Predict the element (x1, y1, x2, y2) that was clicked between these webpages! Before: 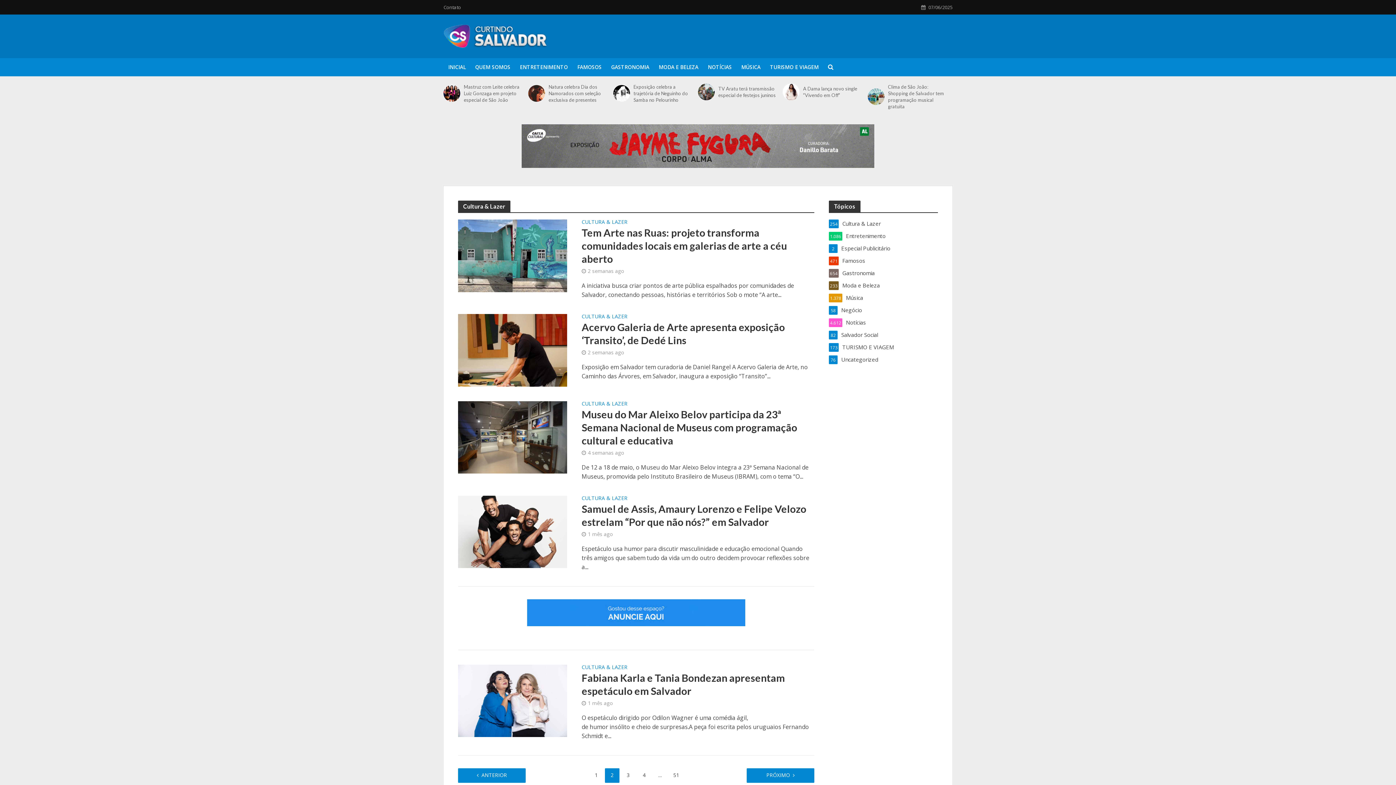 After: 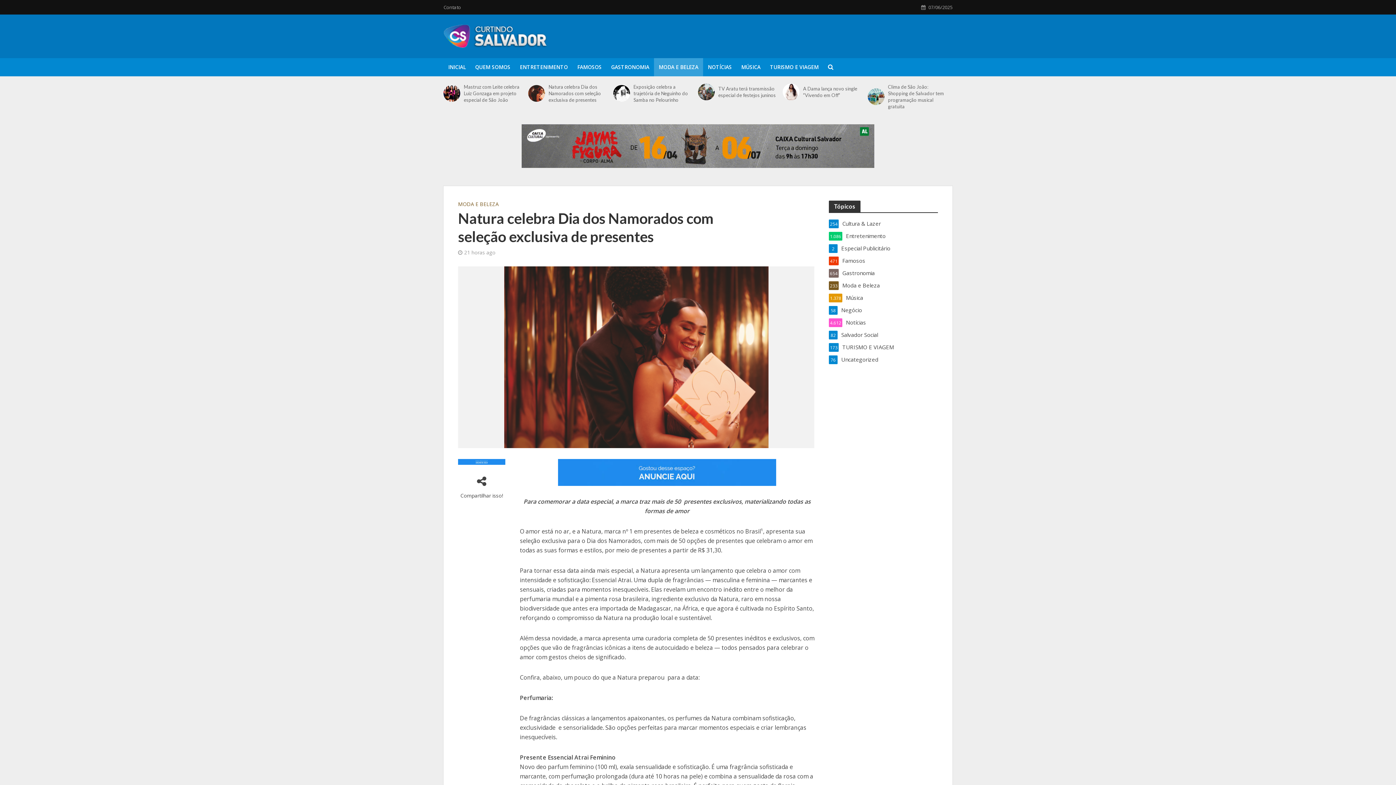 Action: bbox: (548, 83, 608, 103) label: Natura celebra Dia dos Namorados com seleção exclusiva de presentes